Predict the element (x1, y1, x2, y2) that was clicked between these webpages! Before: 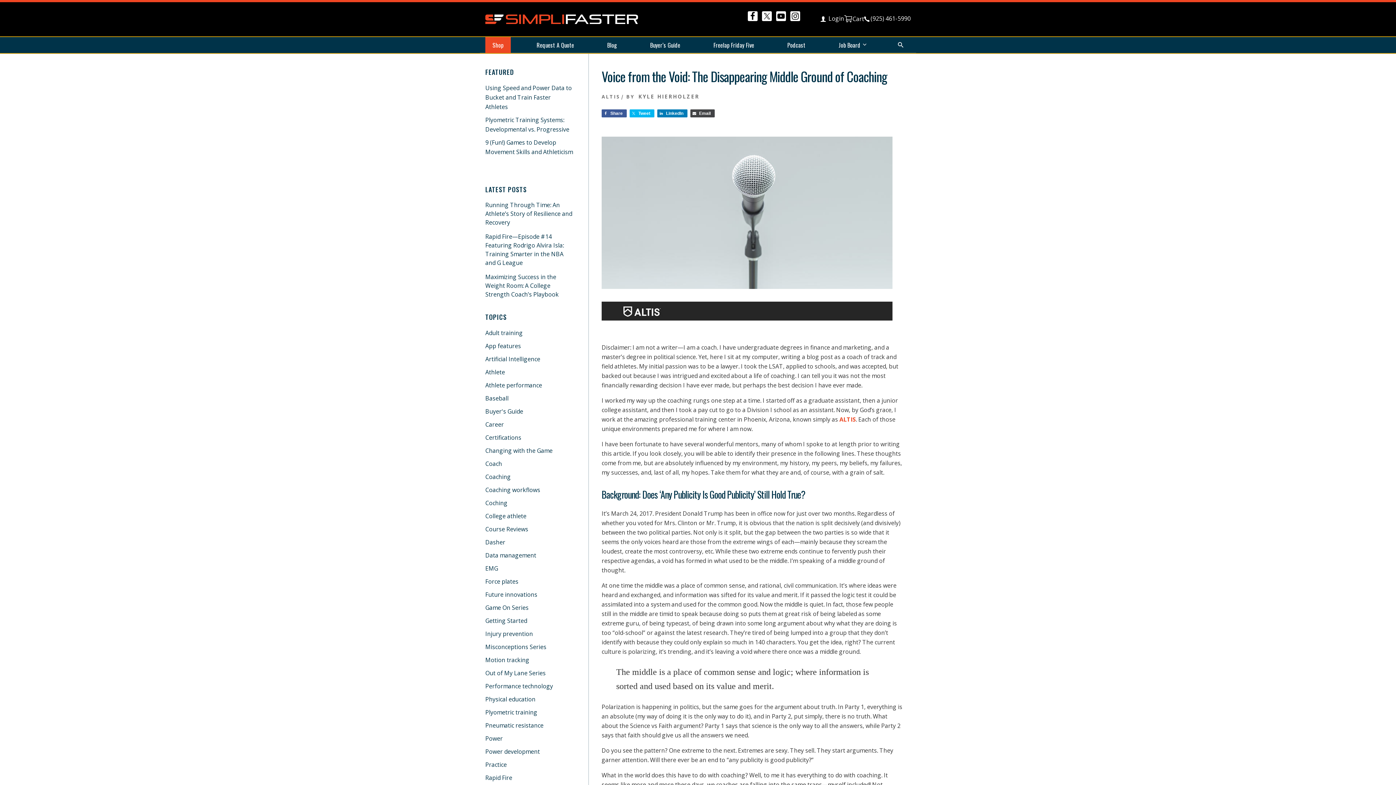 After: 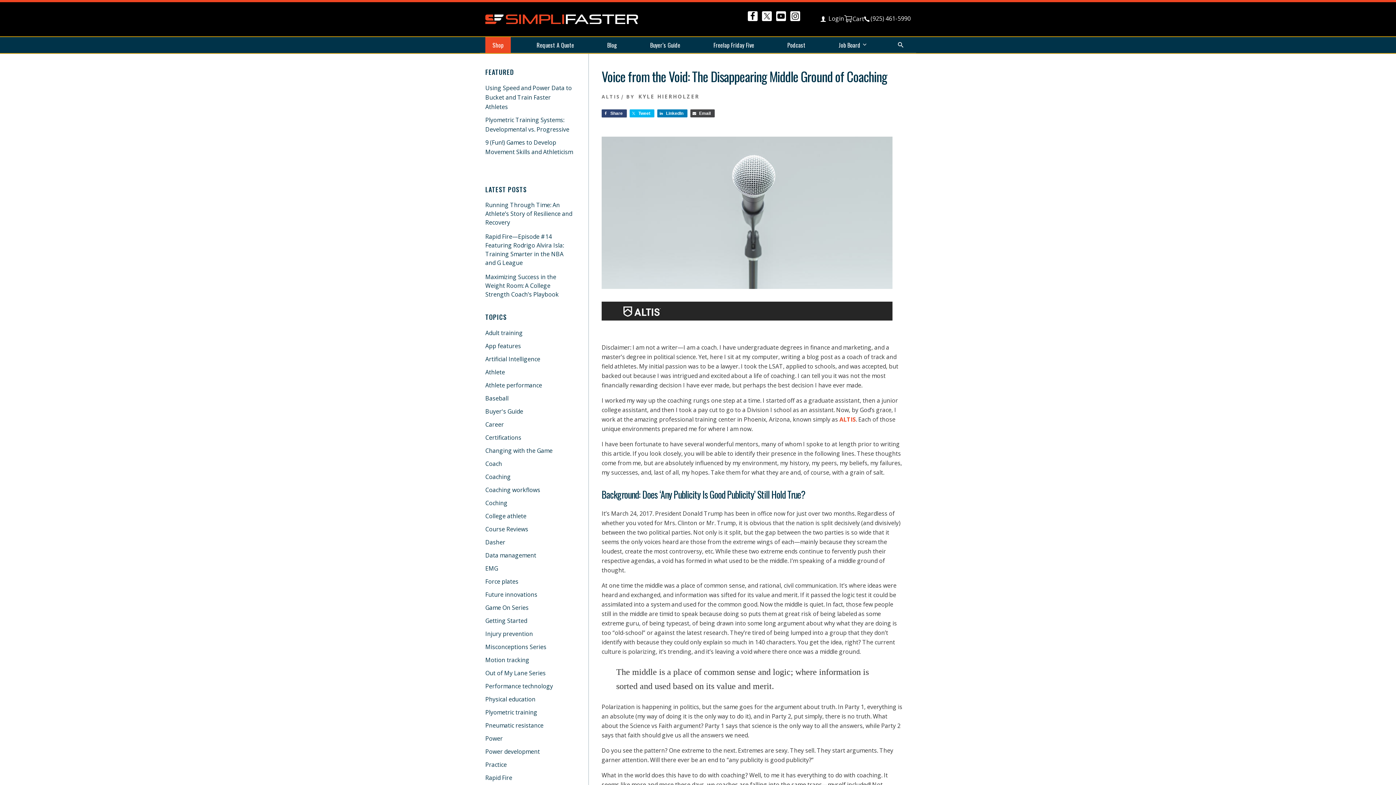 Action: bbox: (601, 109, 626, 117) label: Share